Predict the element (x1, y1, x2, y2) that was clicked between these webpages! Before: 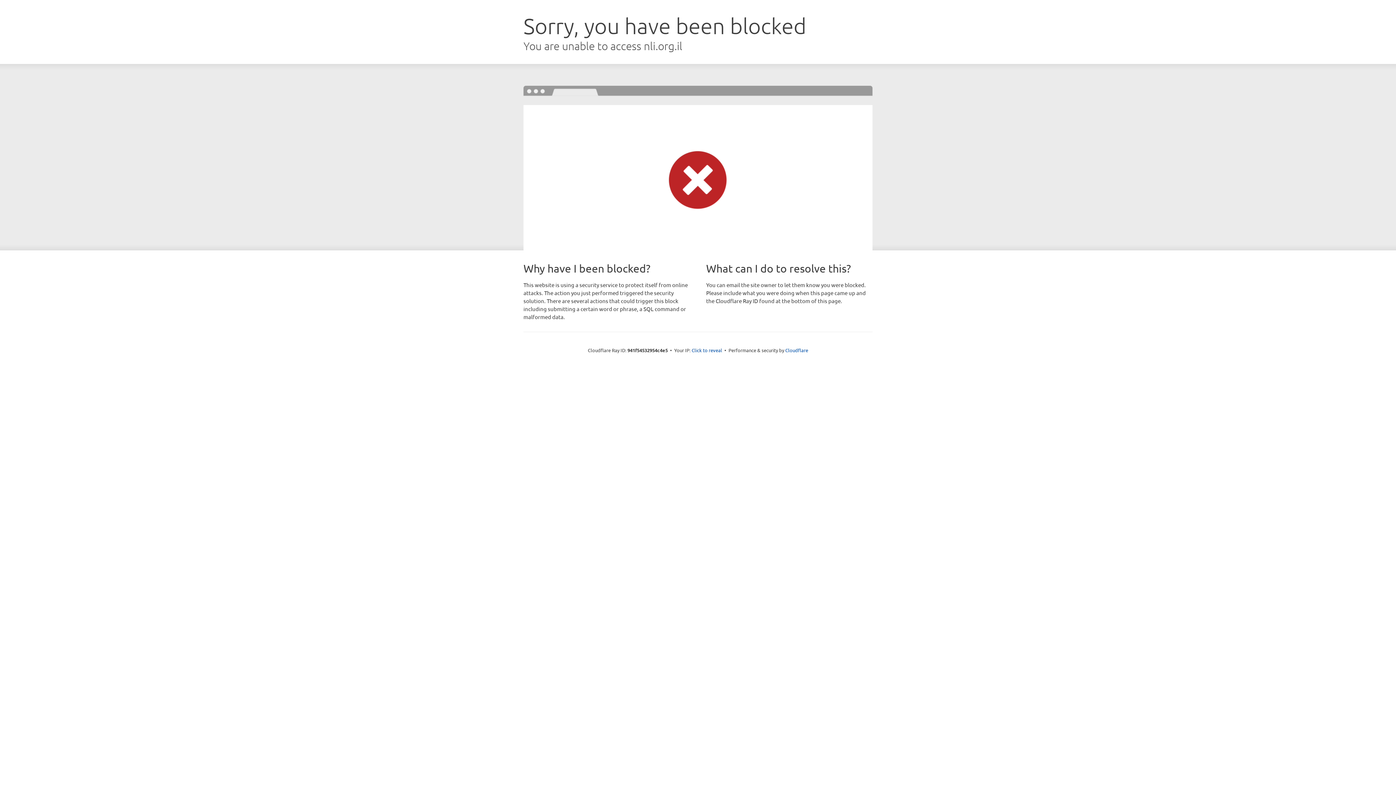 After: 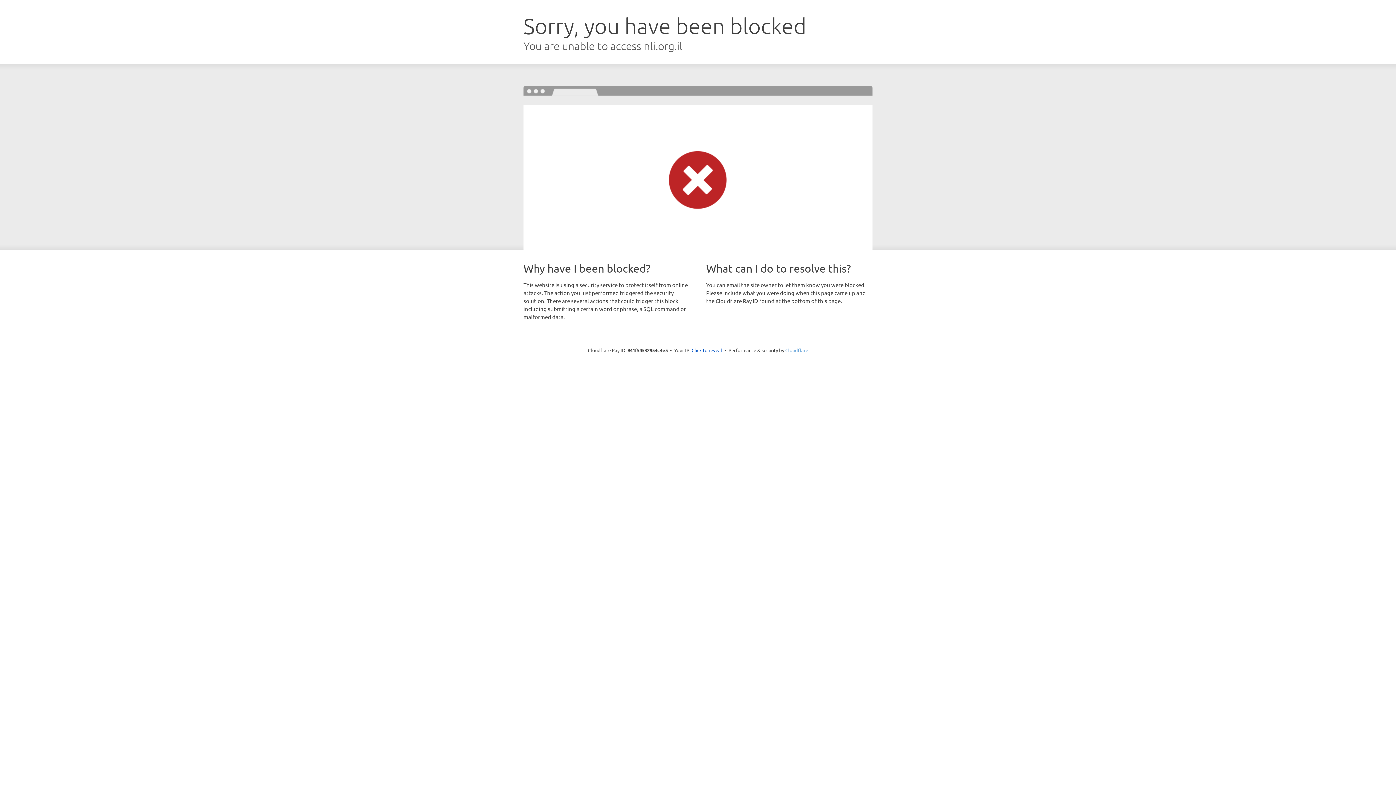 Action: label: Cloudflare bbox: (785, 347, 808, 353)